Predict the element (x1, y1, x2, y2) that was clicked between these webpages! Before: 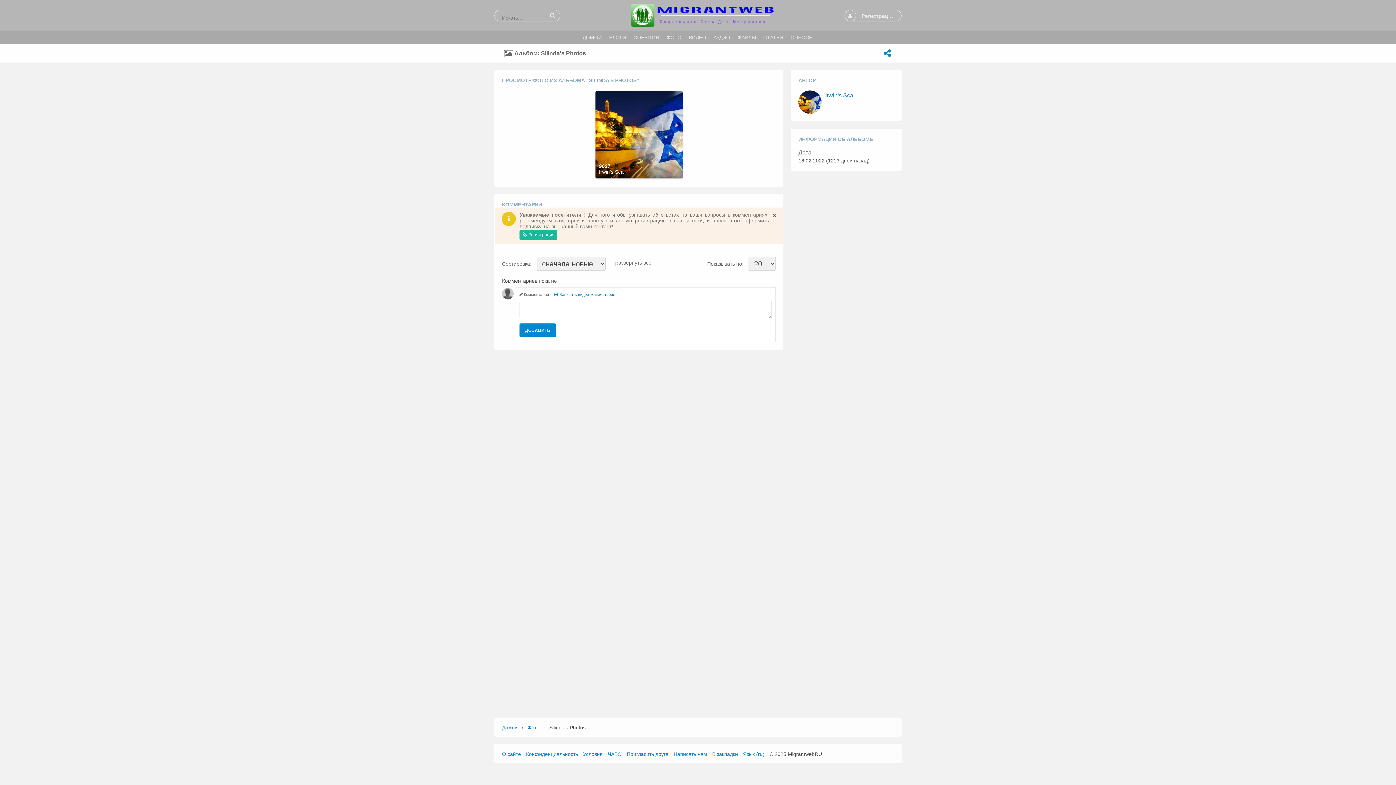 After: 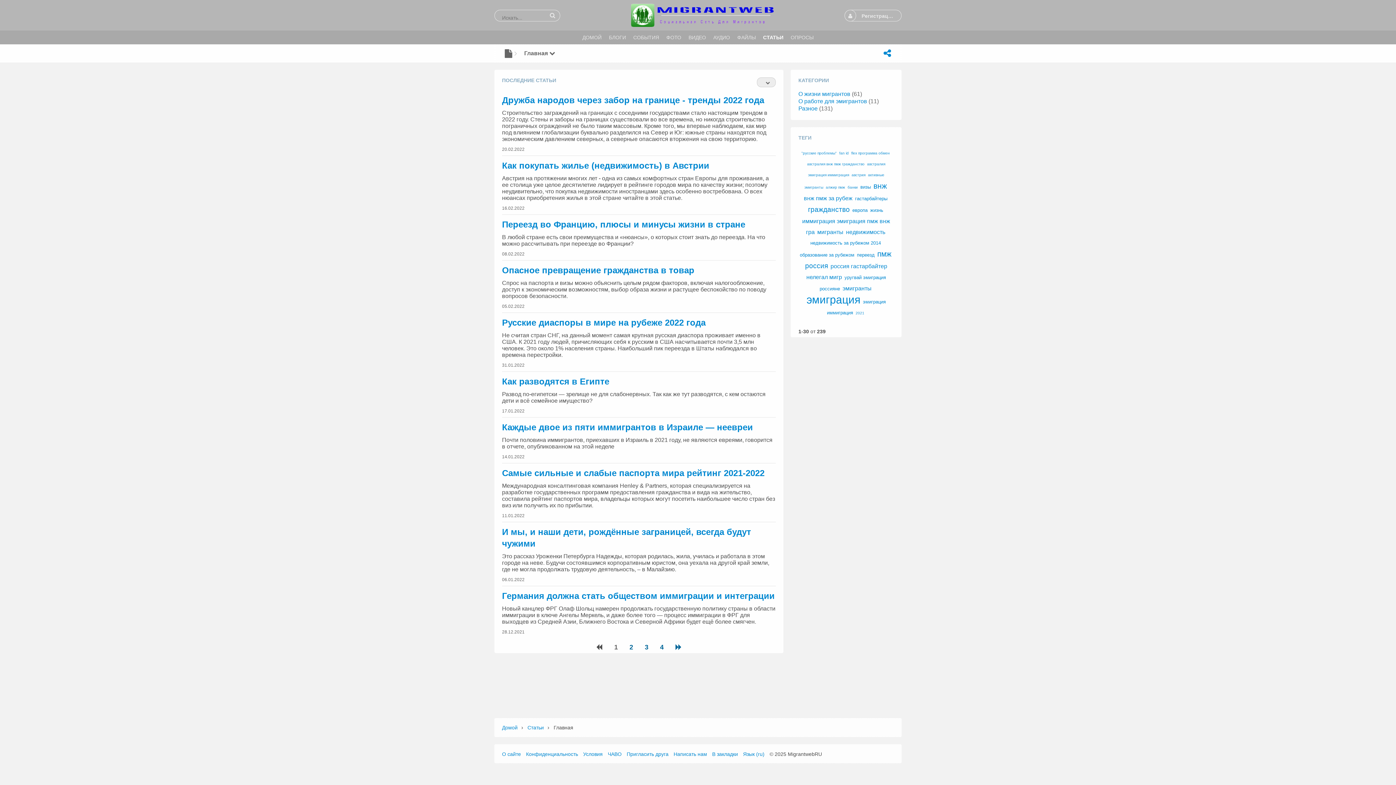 Action: label: СТАТЬИ bbox: (759, 32, 787, 42)